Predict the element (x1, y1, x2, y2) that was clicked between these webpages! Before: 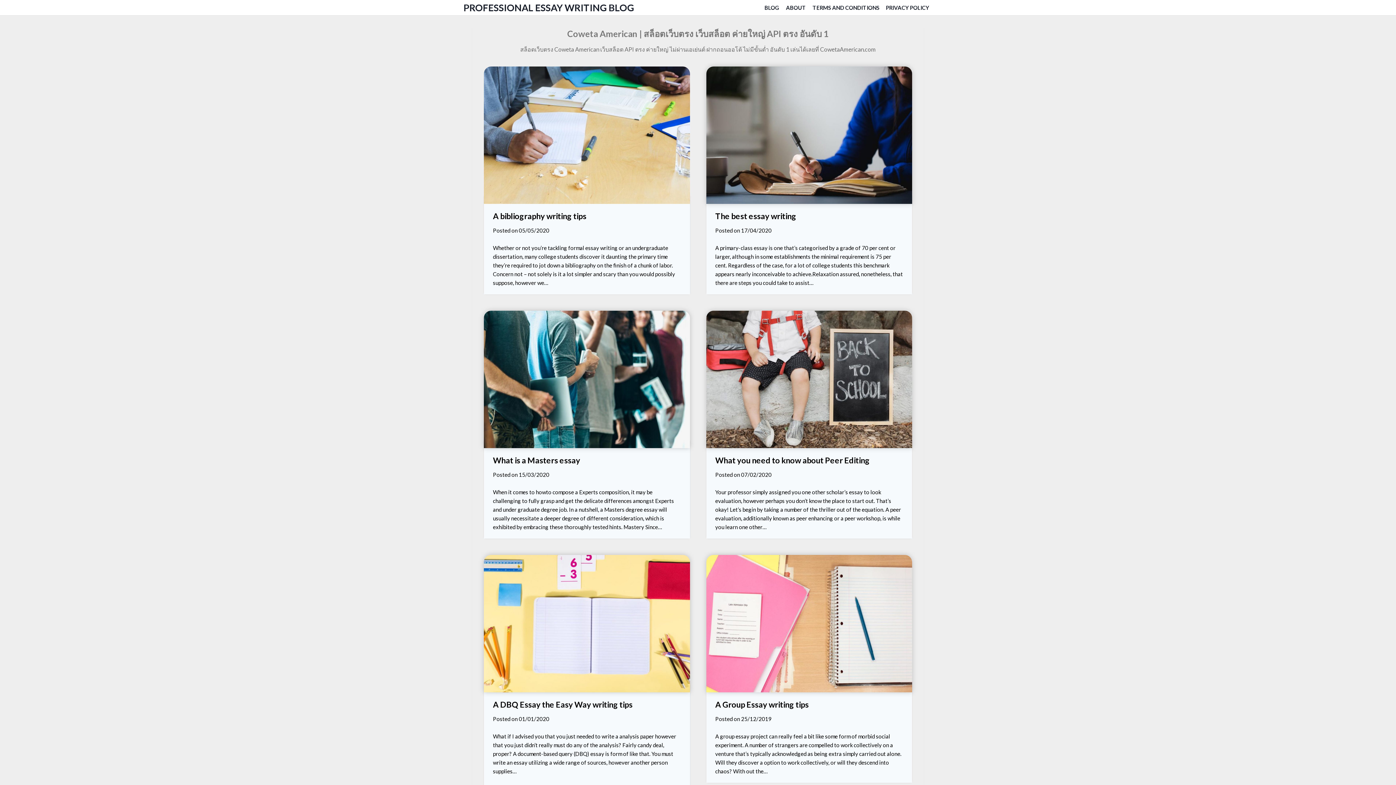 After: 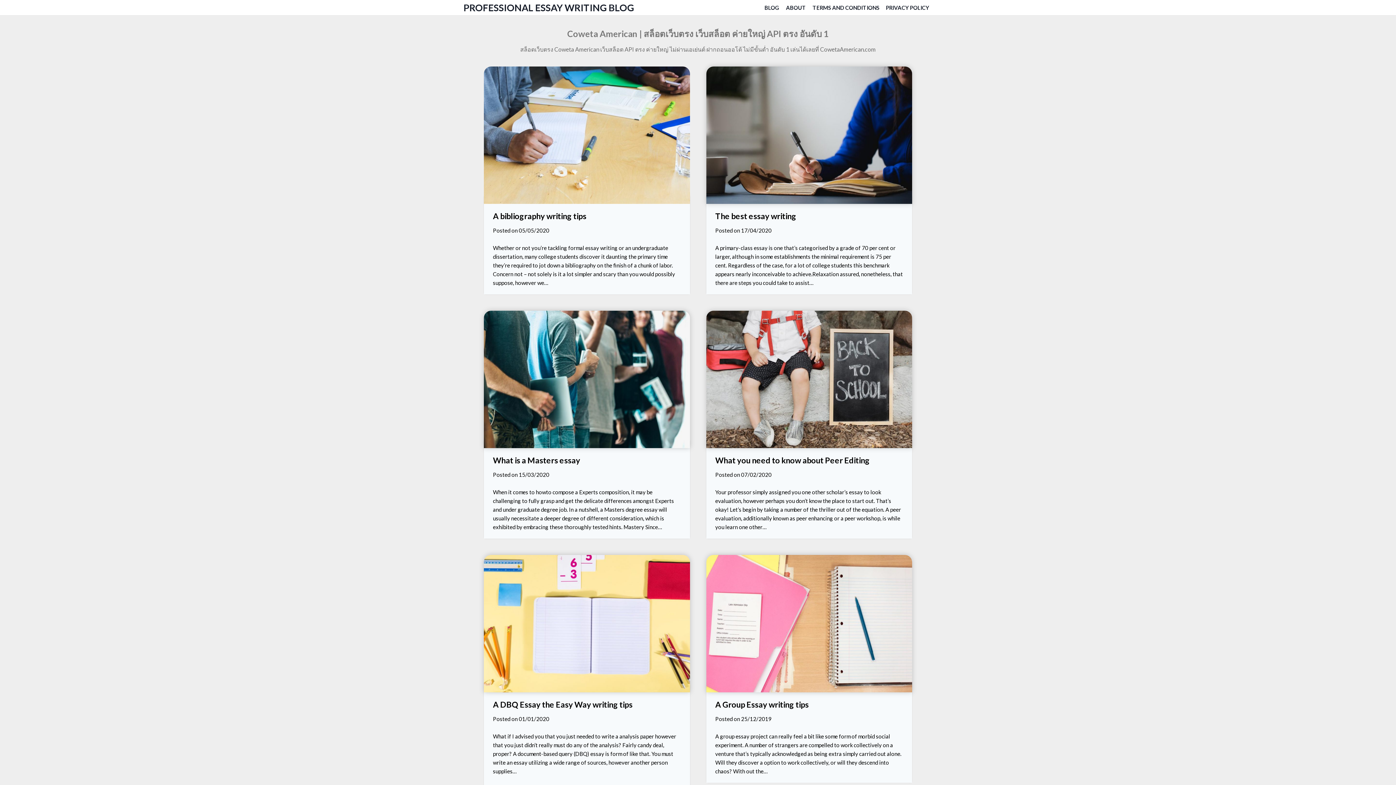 Action: bbox: (706, 66, 912, 294)